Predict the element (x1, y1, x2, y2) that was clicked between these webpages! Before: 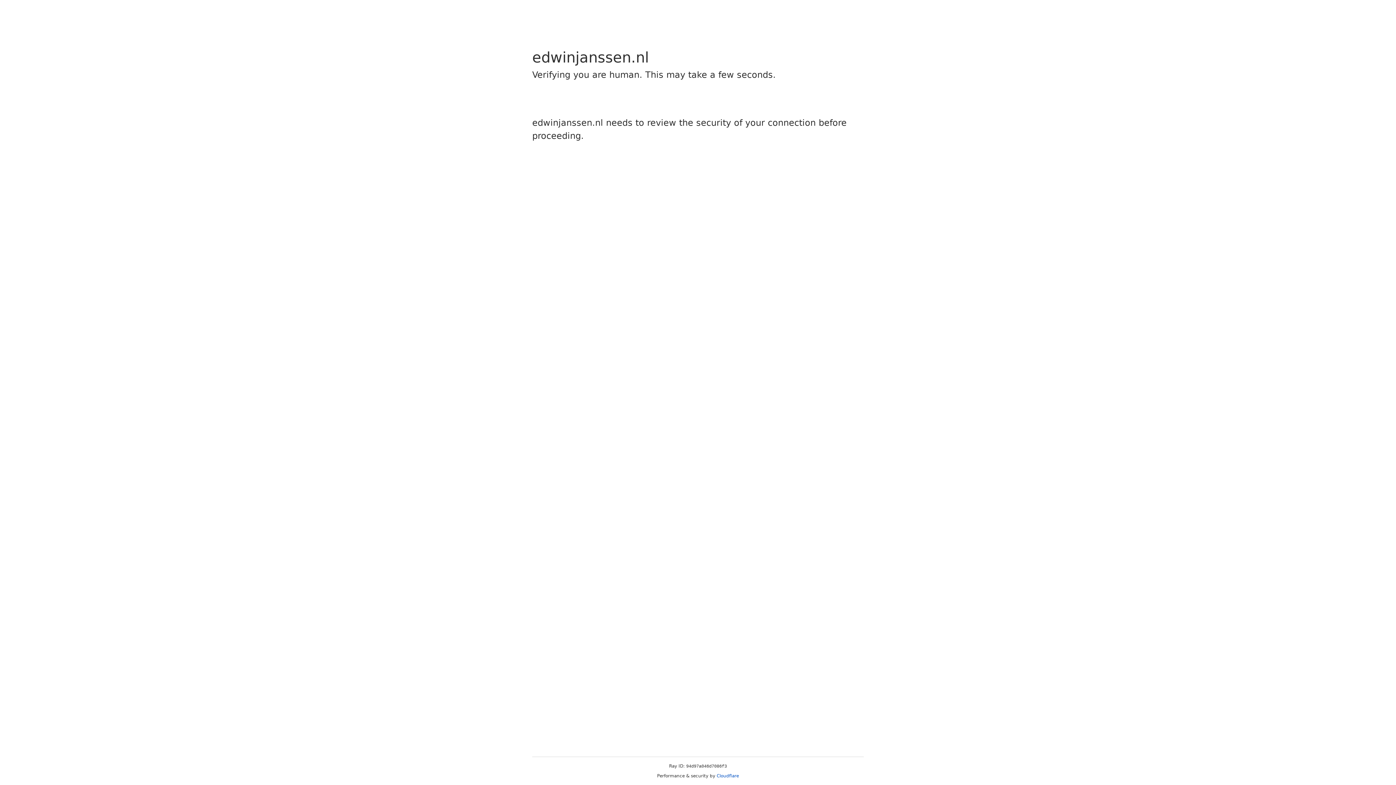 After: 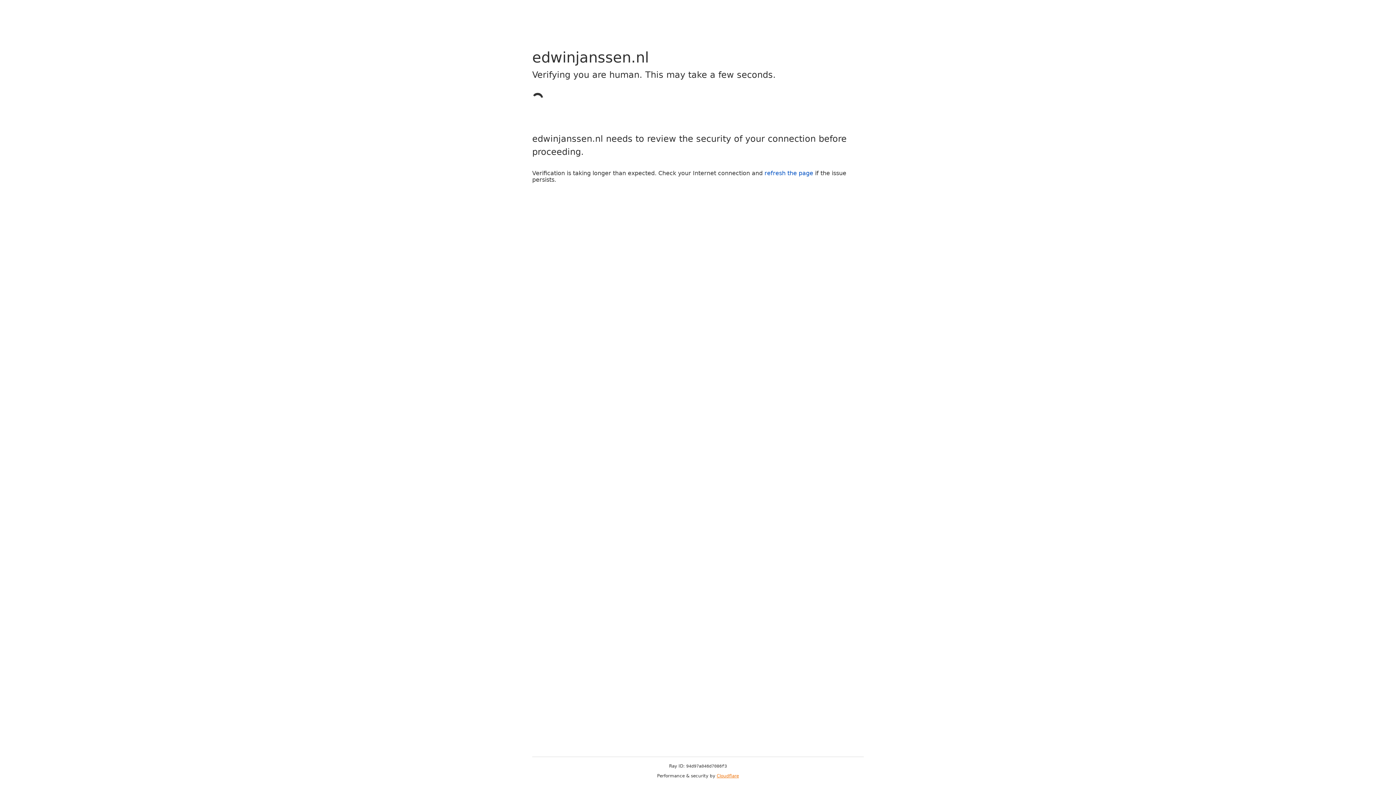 Action: bbox: (716, 773, 739, 778) label: Cloudflare